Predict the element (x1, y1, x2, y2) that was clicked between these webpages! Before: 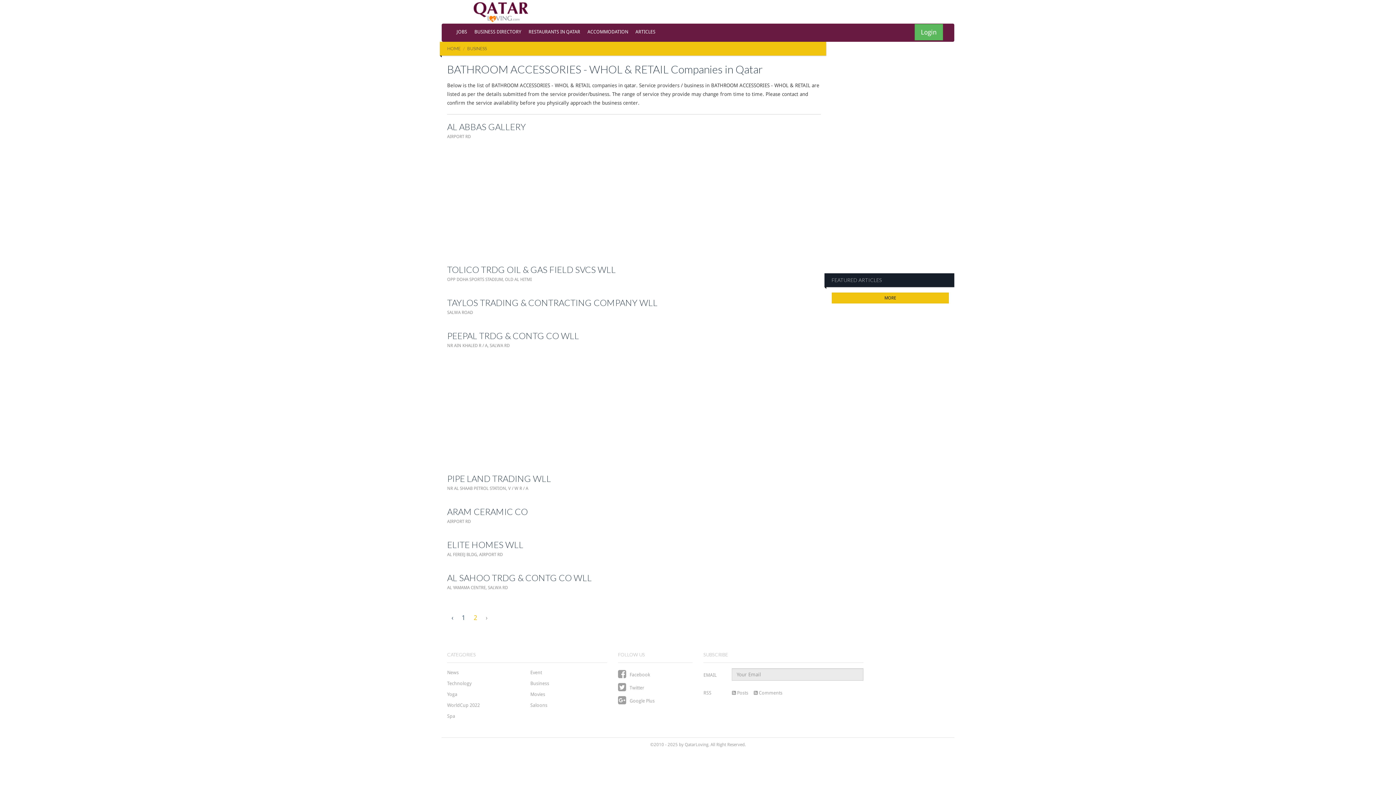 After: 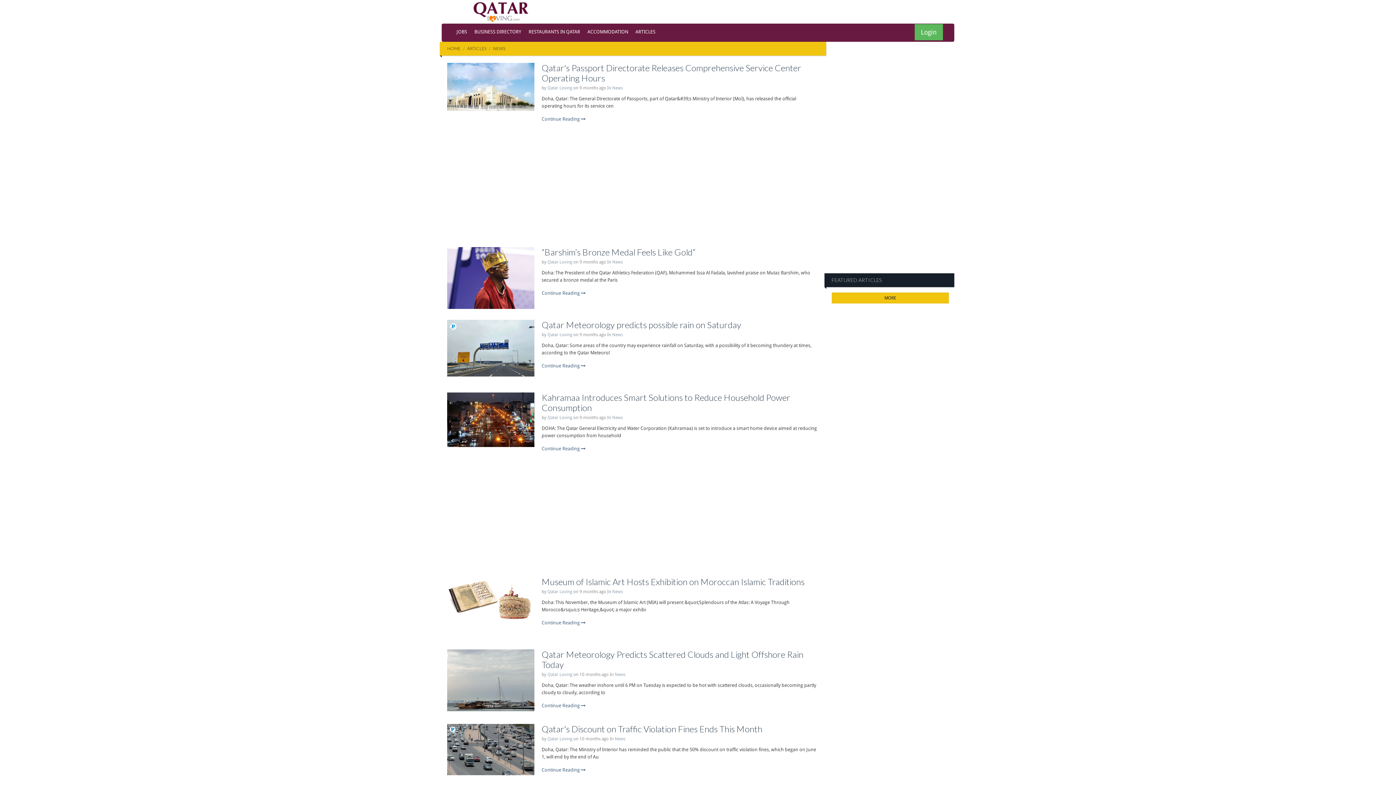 Action: label: News bbox: (447, 670, 458, 675)